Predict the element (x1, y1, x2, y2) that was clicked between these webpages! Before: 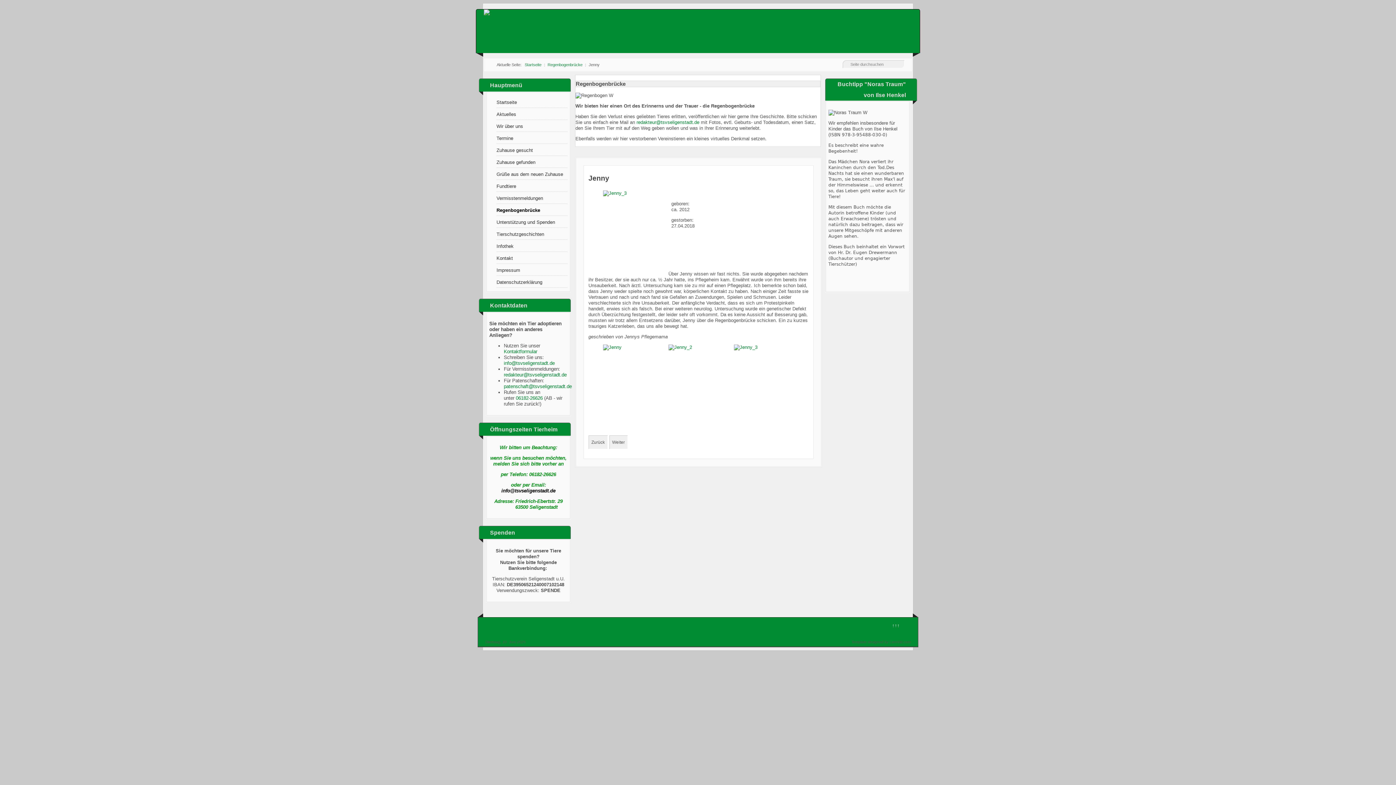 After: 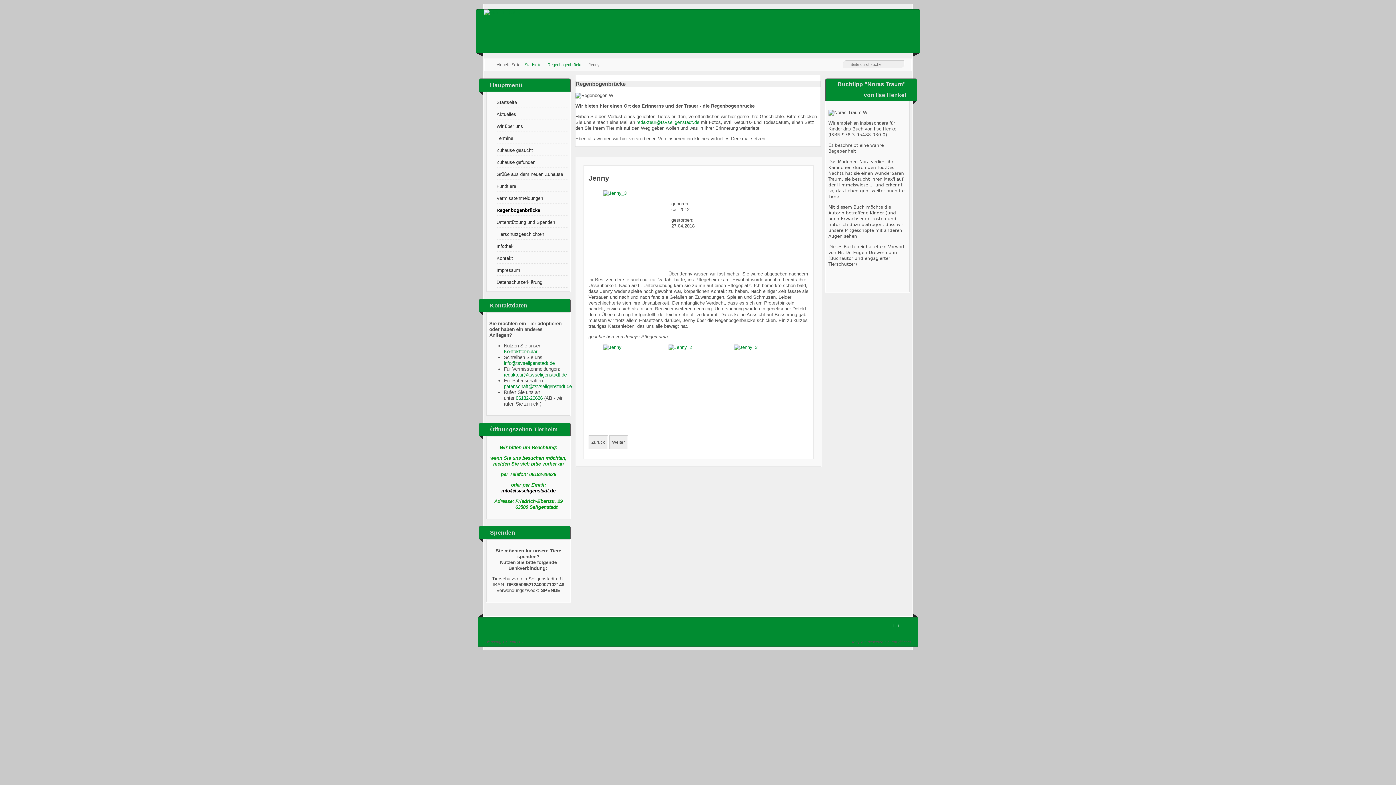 Action: bbox: (484, 9, 519, 14)